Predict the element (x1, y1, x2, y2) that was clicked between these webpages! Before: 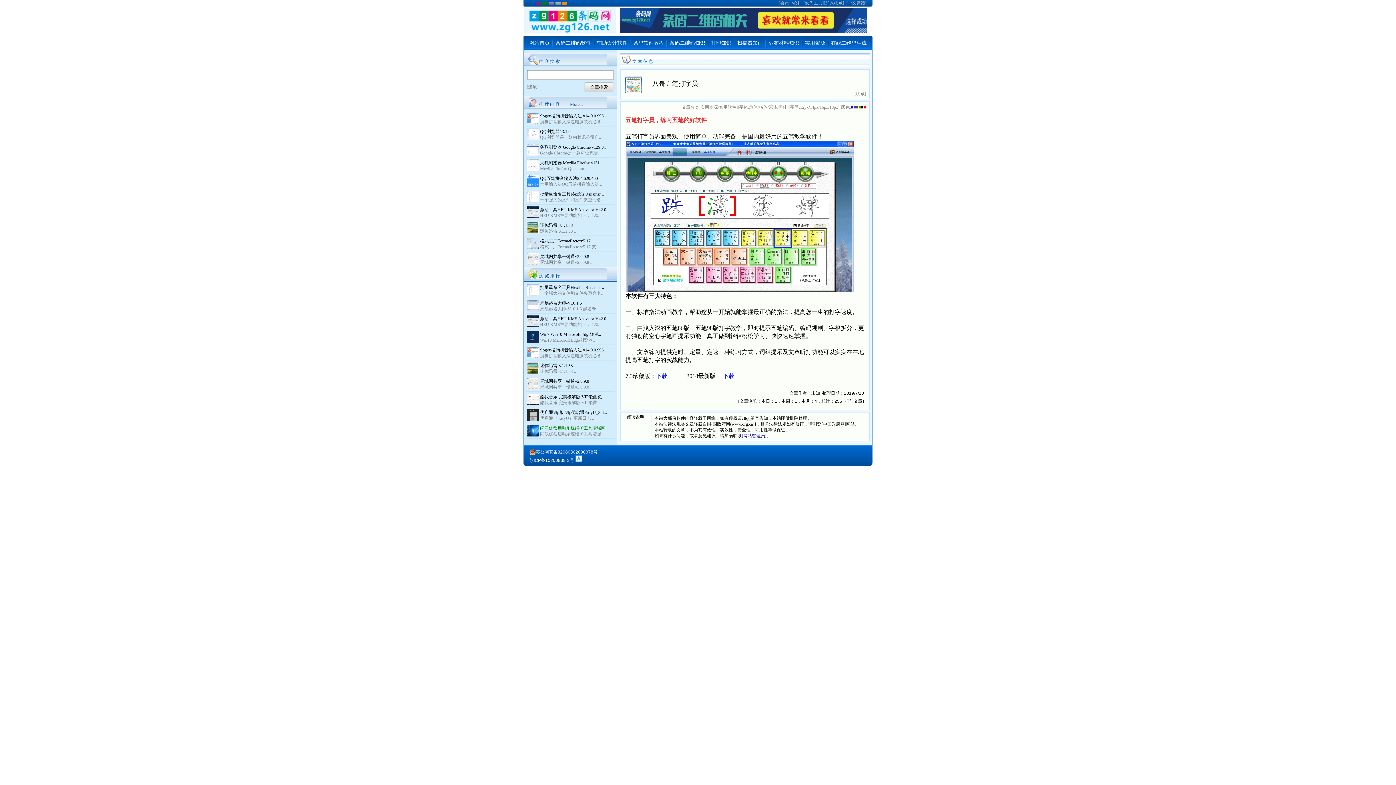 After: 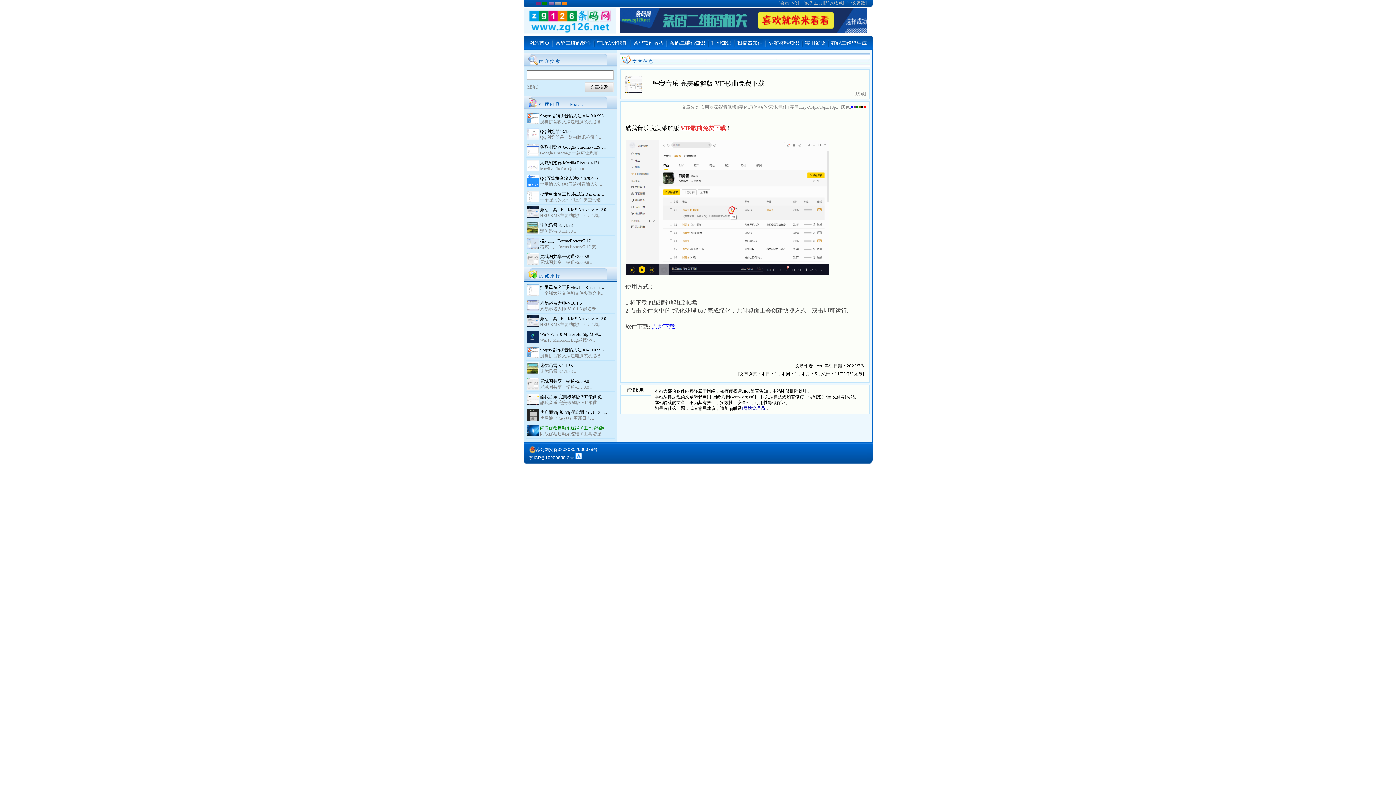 Action: label: 酷我音乐 完美破解版 VIP歌曲免.. bbox: (540, 394, 604, 399)